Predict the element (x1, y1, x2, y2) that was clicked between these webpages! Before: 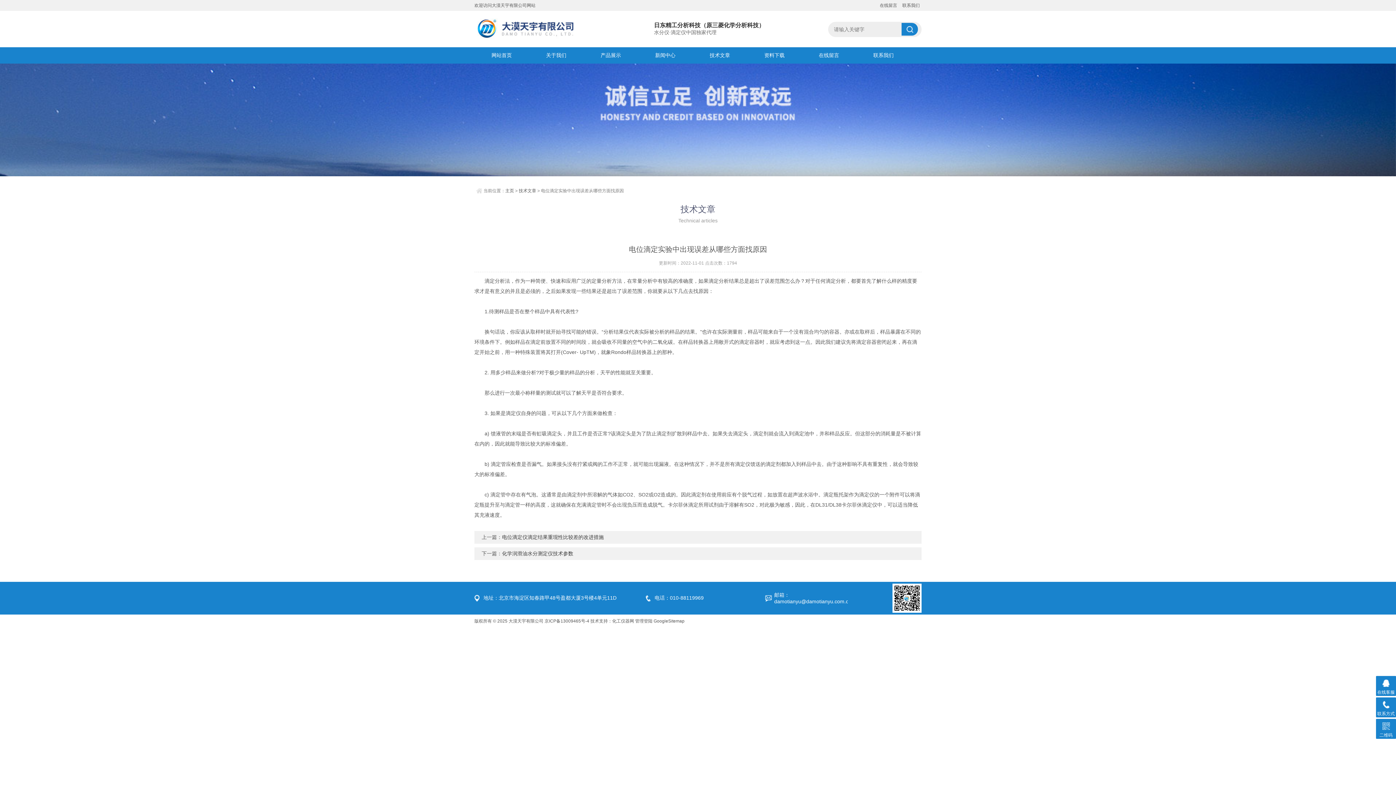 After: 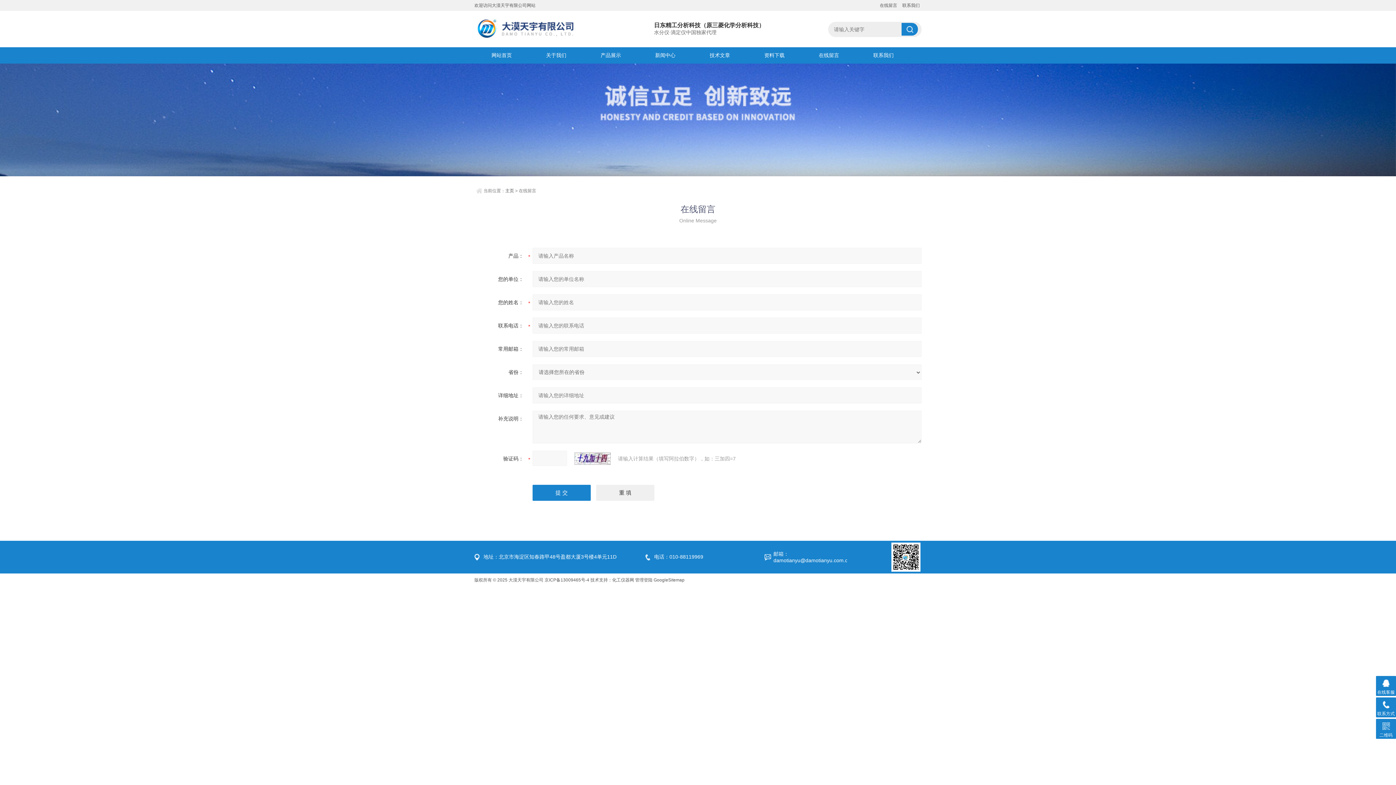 Action: bbox: (878, 0, 899, 10) label: 在线留言